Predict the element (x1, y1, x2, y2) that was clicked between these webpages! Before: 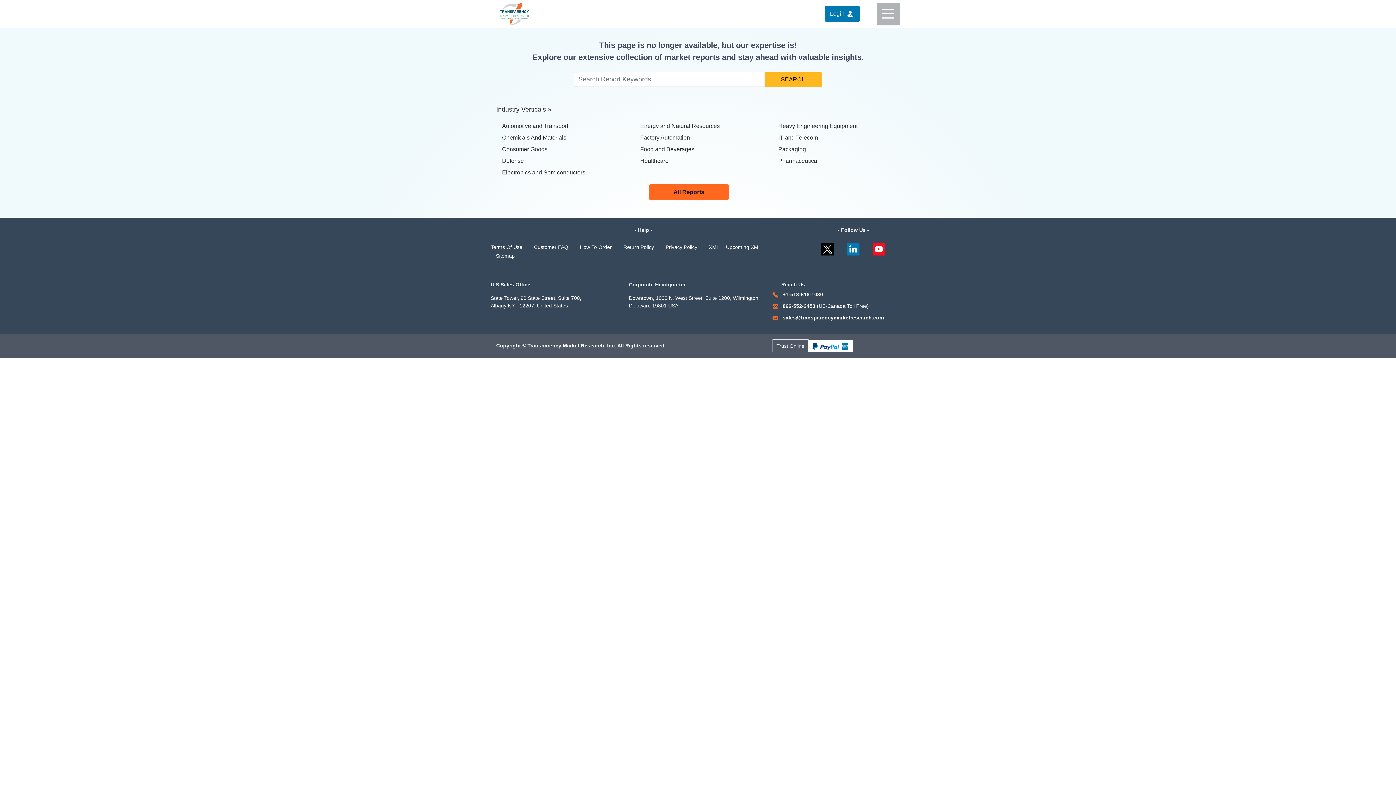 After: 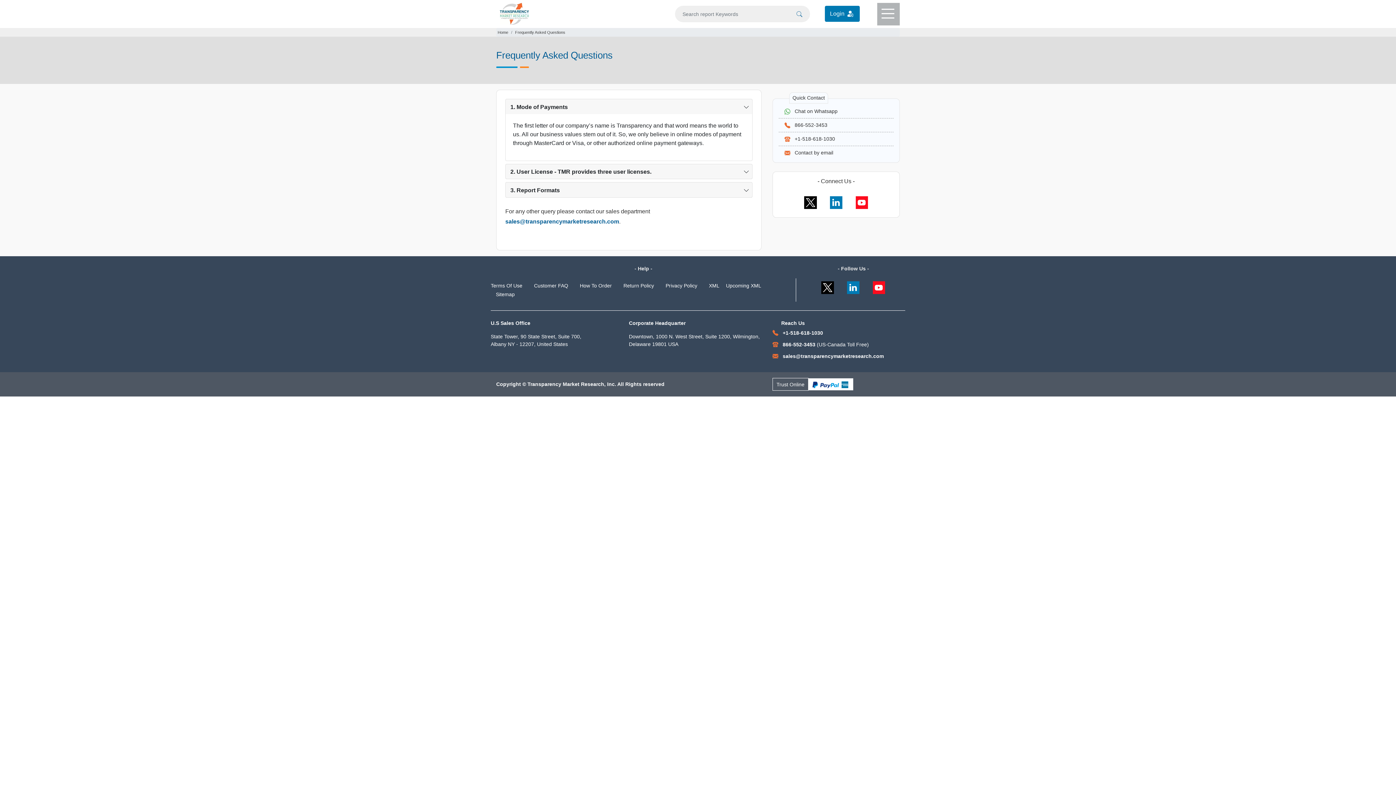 Action: bbox: (529, 244, 573, 250) label: Customer FAQ